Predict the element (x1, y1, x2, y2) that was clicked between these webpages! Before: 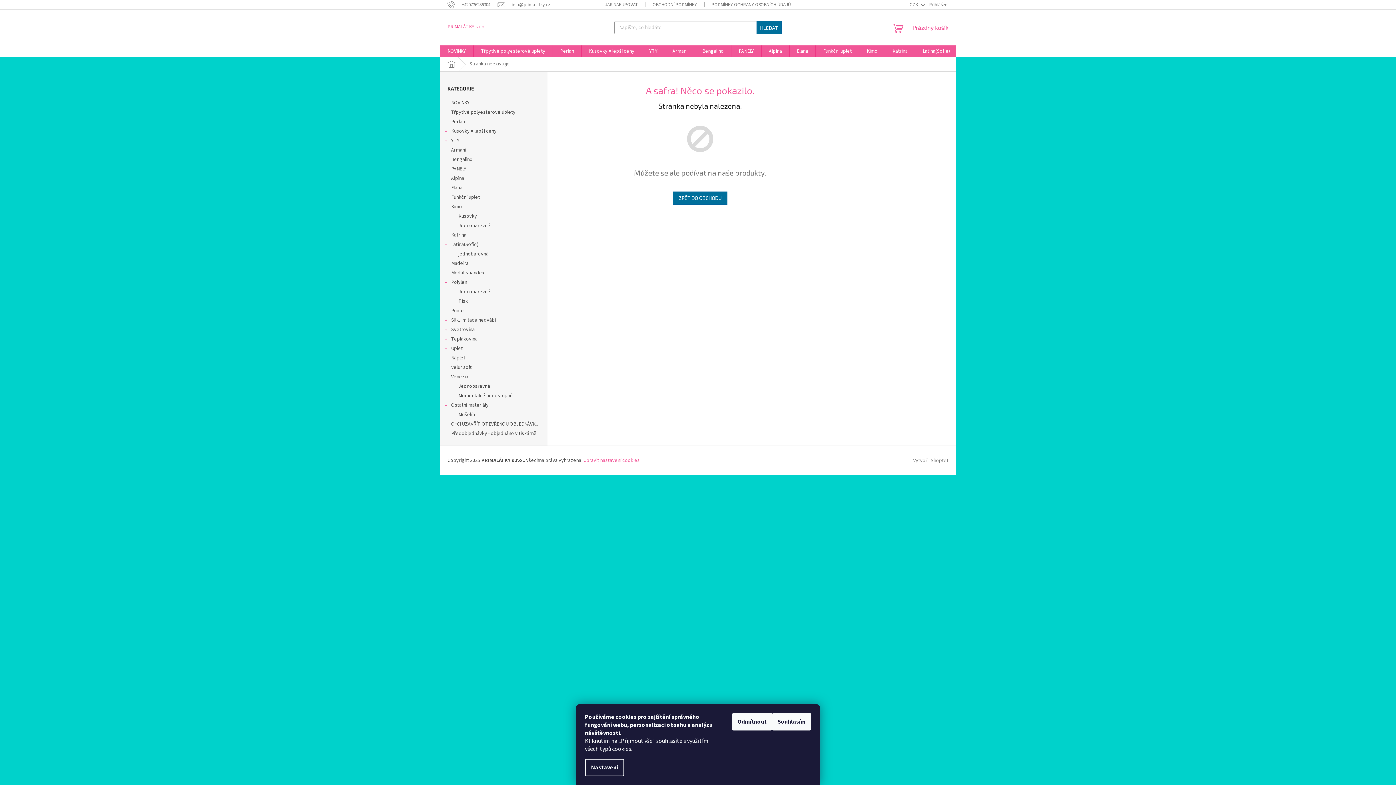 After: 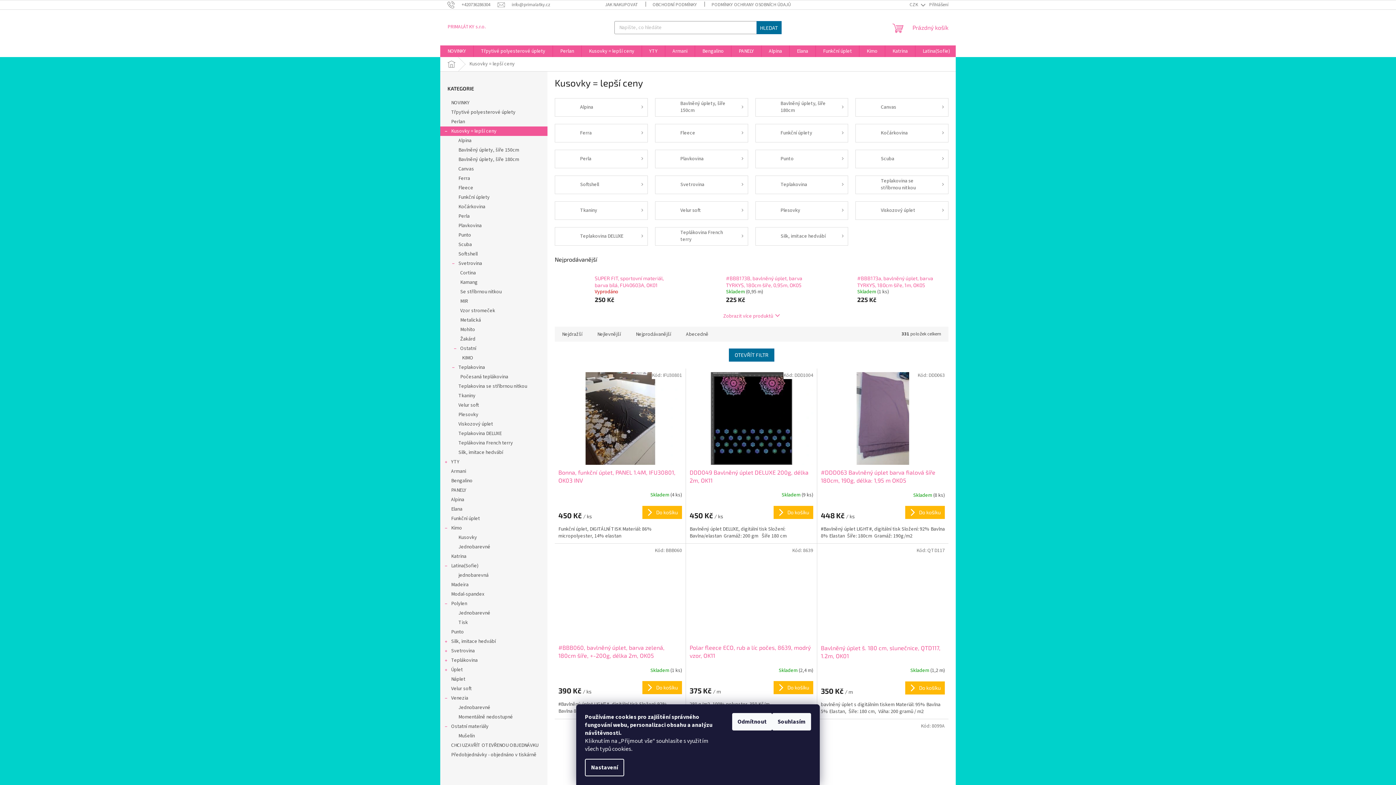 Action: label: Kusovky = lepší ceny
  bbox: (440, 126, 547, 136)